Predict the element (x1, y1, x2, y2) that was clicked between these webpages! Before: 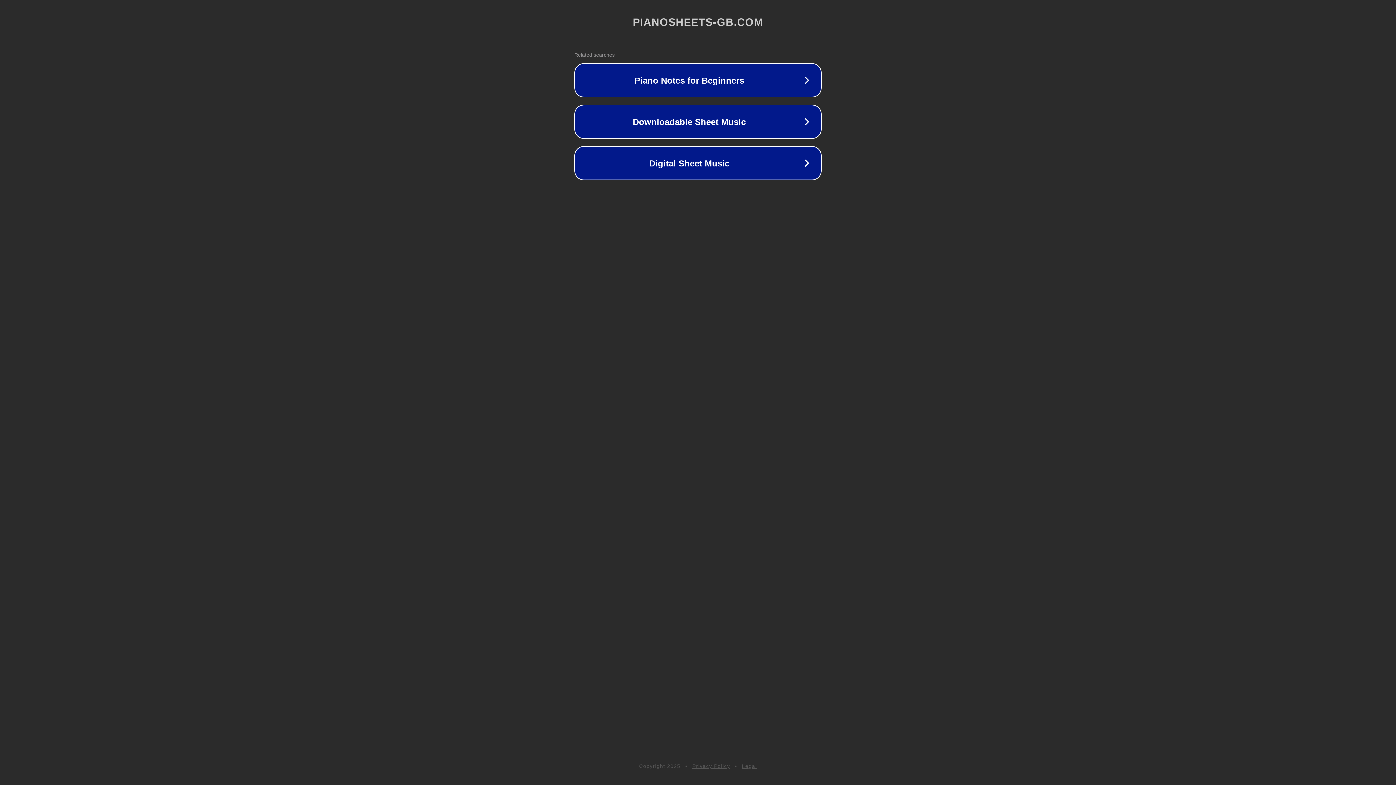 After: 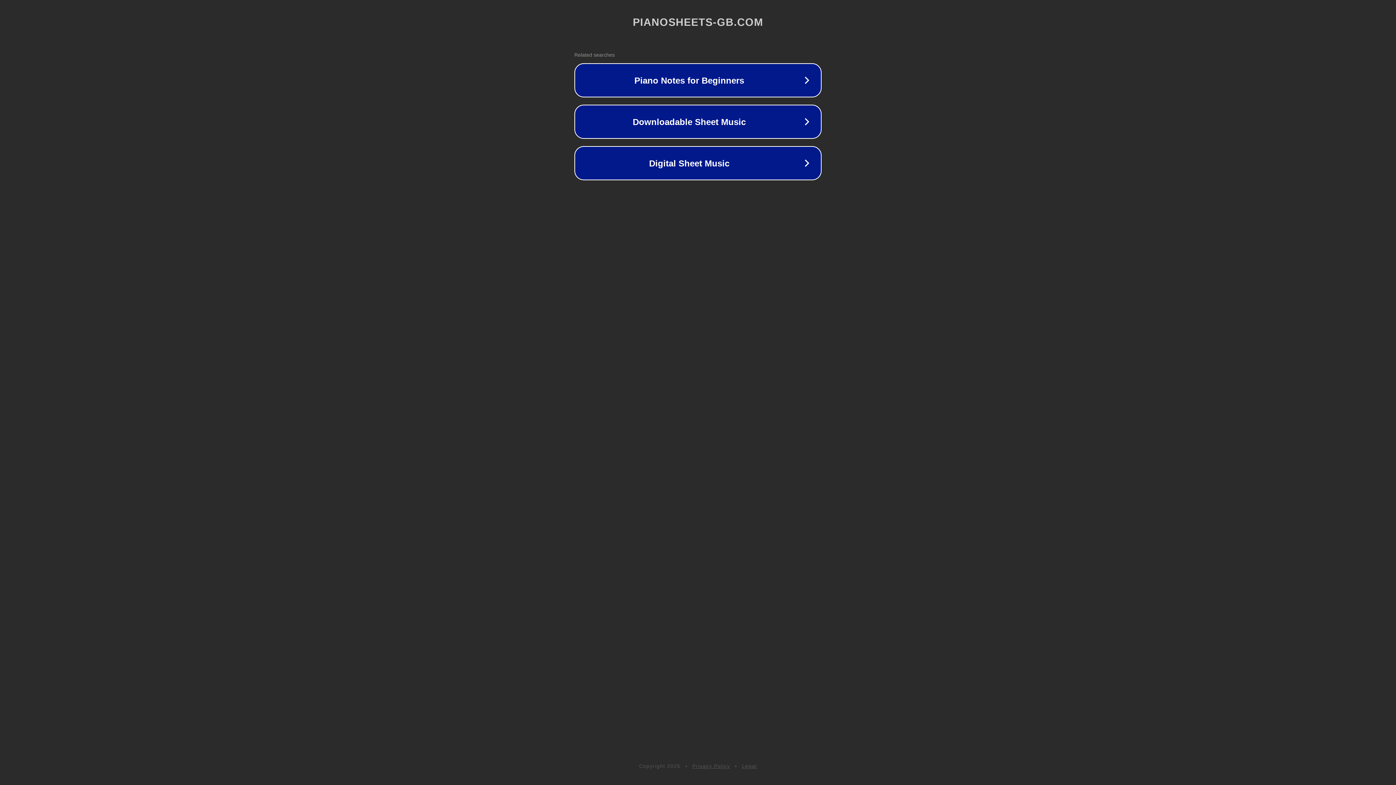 Action: bbox: (742, 763, 757, 769) label: Legal